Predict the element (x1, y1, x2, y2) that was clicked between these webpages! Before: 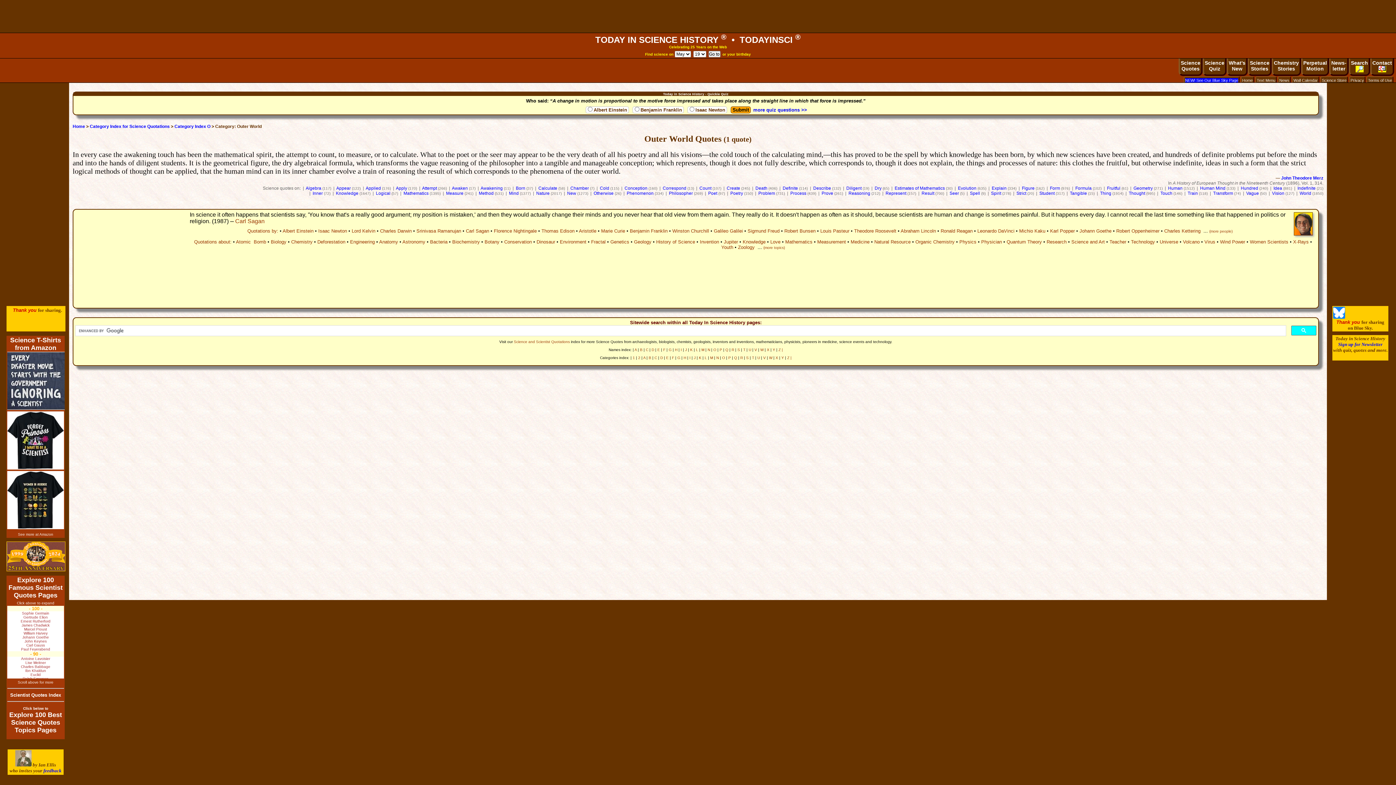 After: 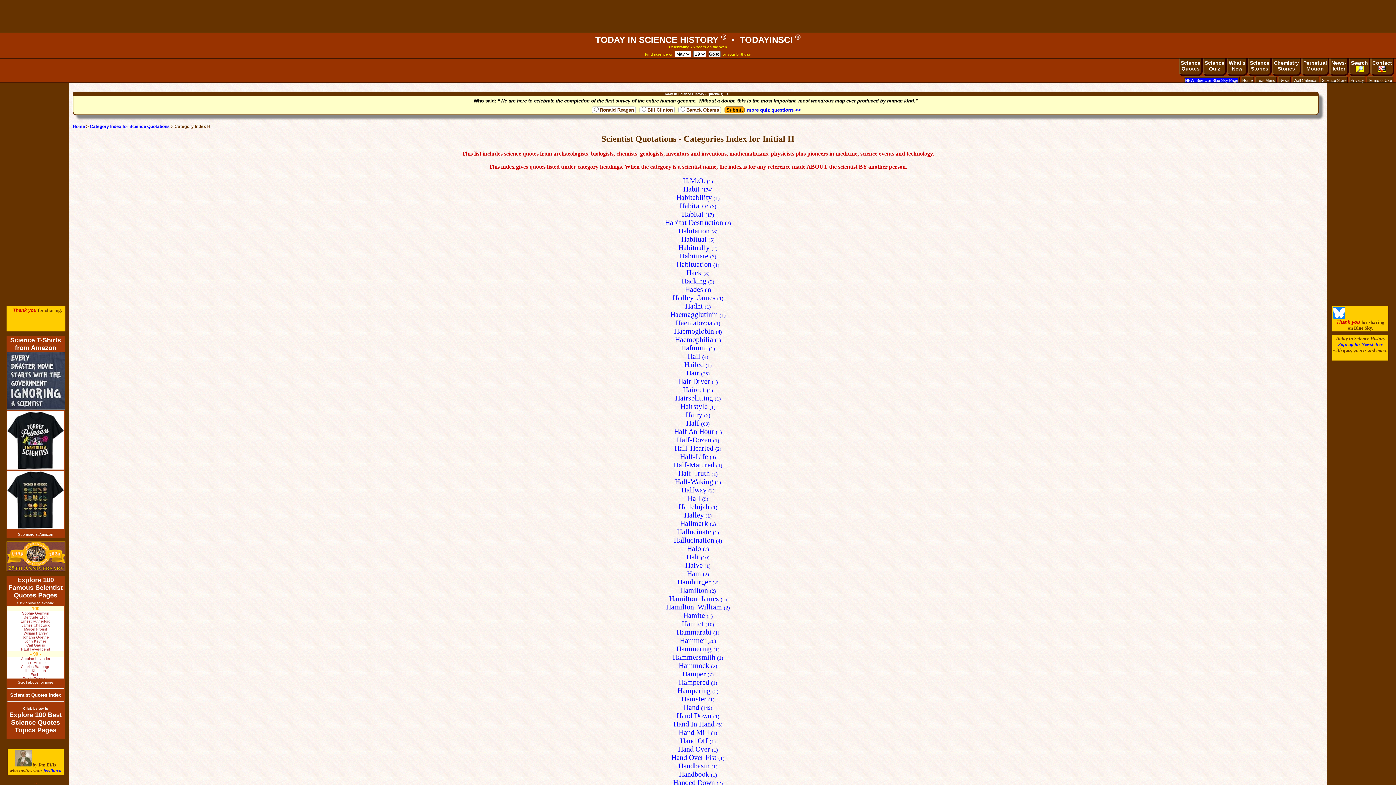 Action: label: H bbox: (683, 356, 686, 360)